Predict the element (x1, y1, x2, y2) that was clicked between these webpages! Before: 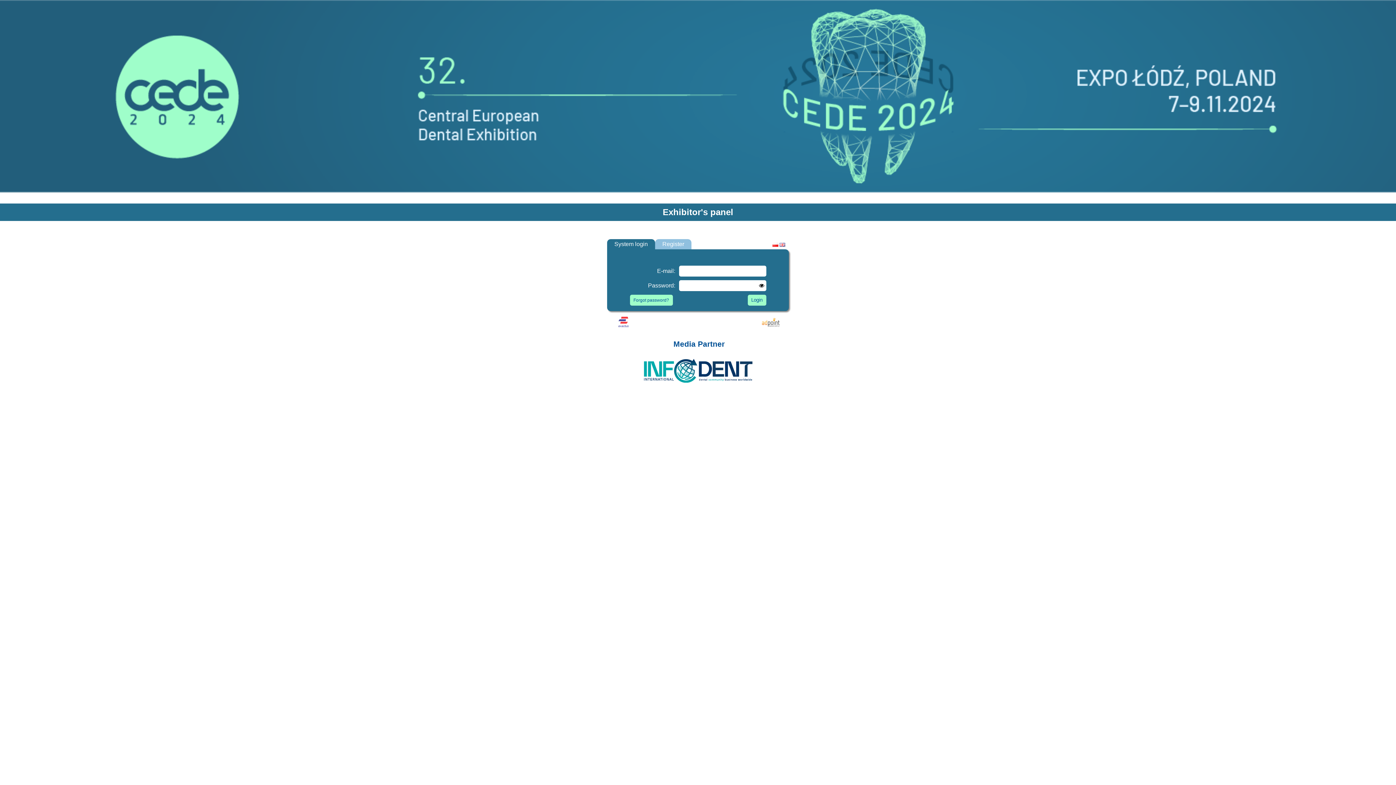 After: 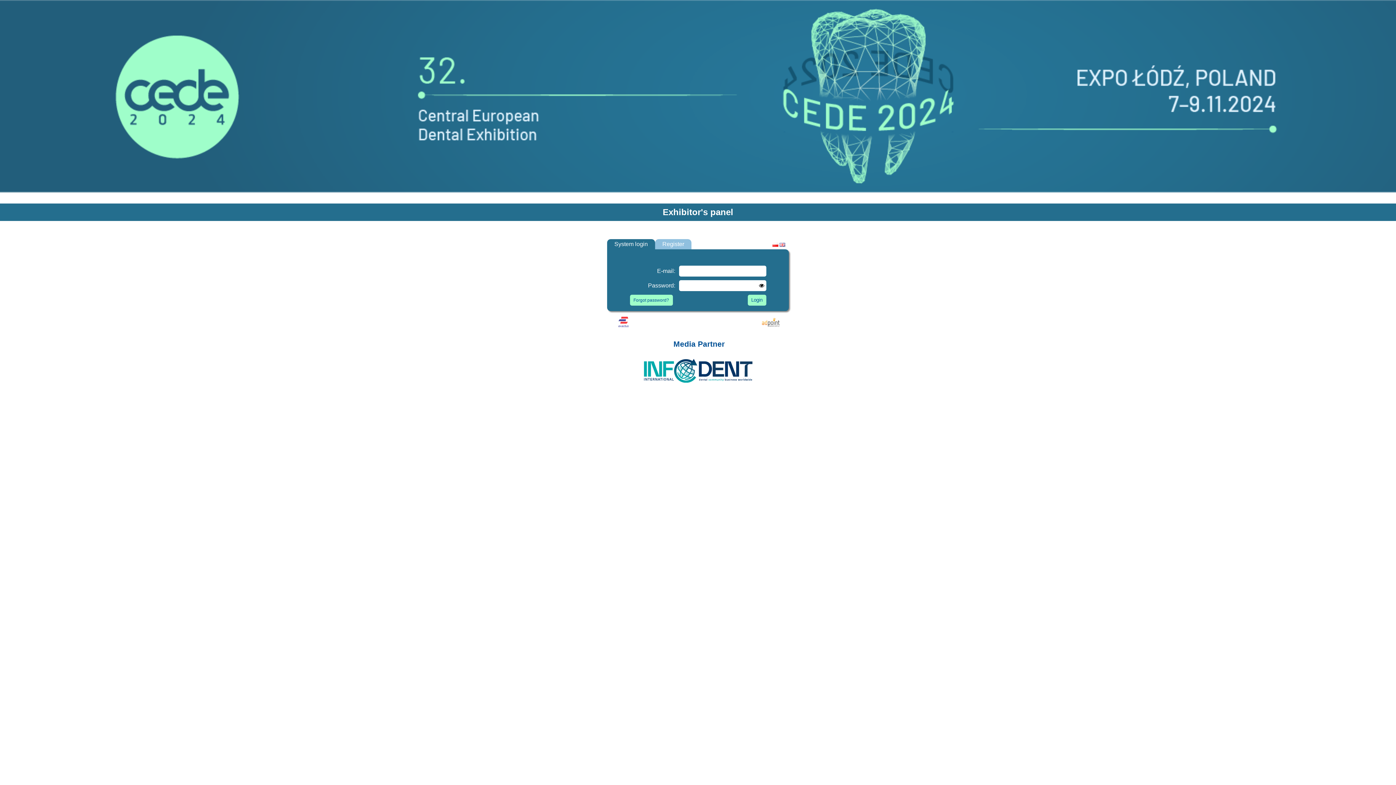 Action: bbox: (761, 314, 780, 327)